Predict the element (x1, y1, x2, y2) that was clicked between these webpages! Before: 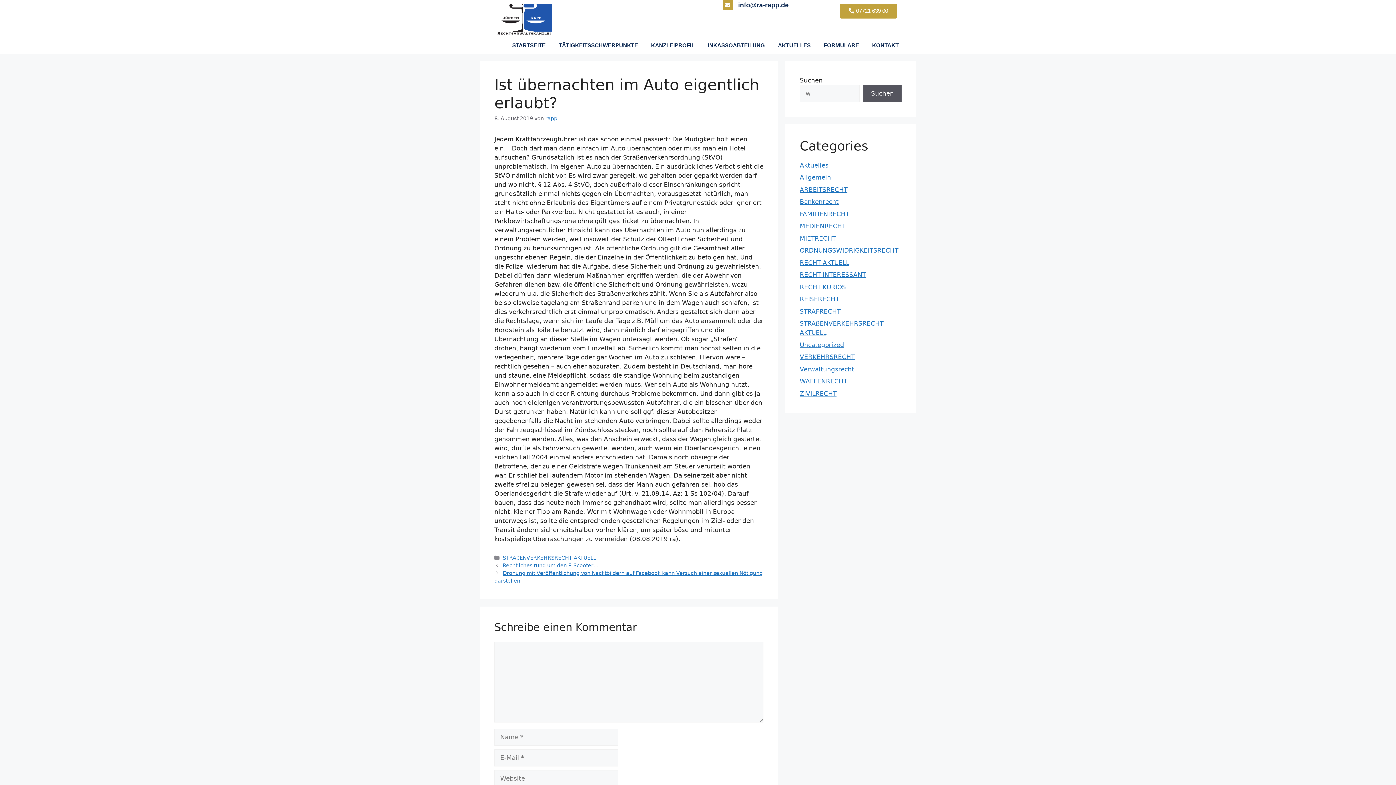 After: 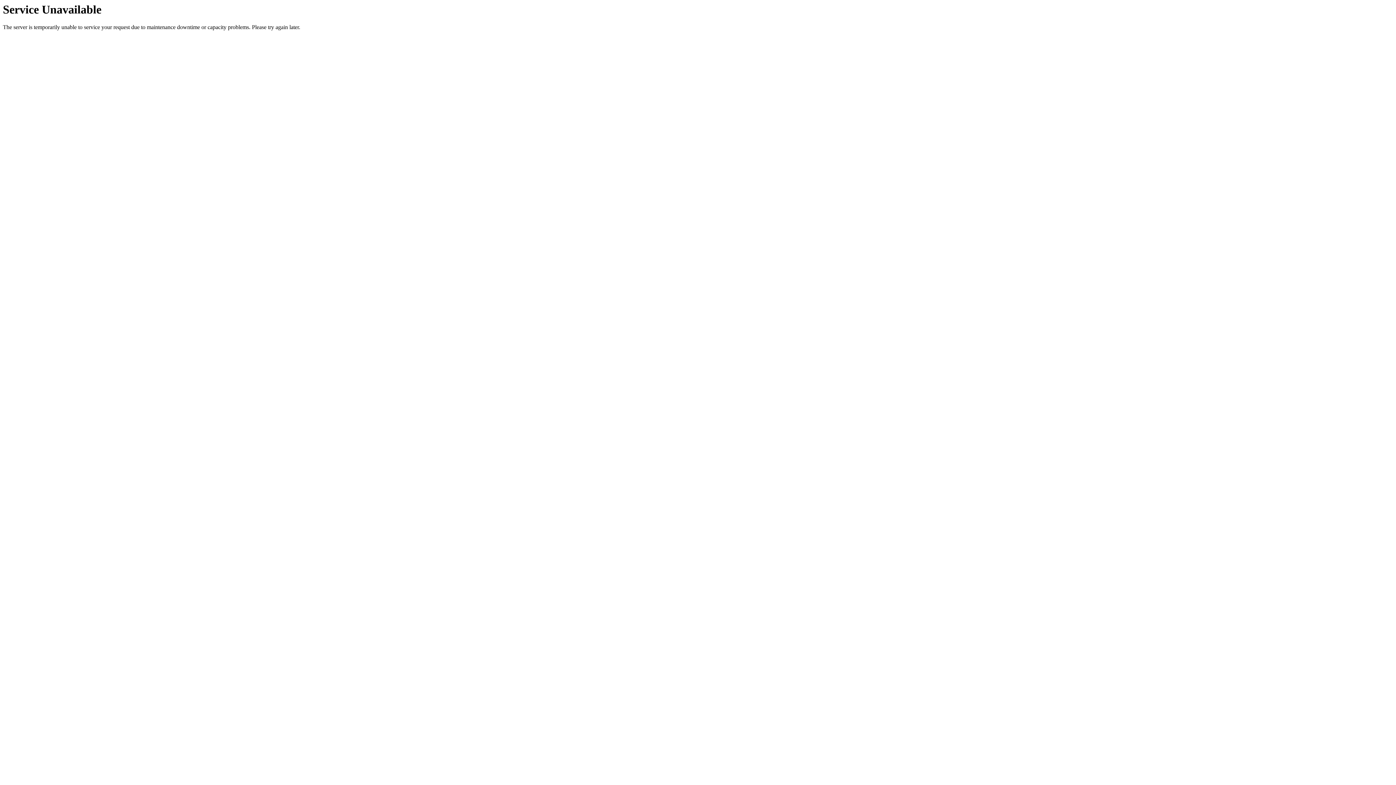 Action: bbox: (800, 247, 898, 254) label: ORDNUNGSWIDRIGKEITSRECHT